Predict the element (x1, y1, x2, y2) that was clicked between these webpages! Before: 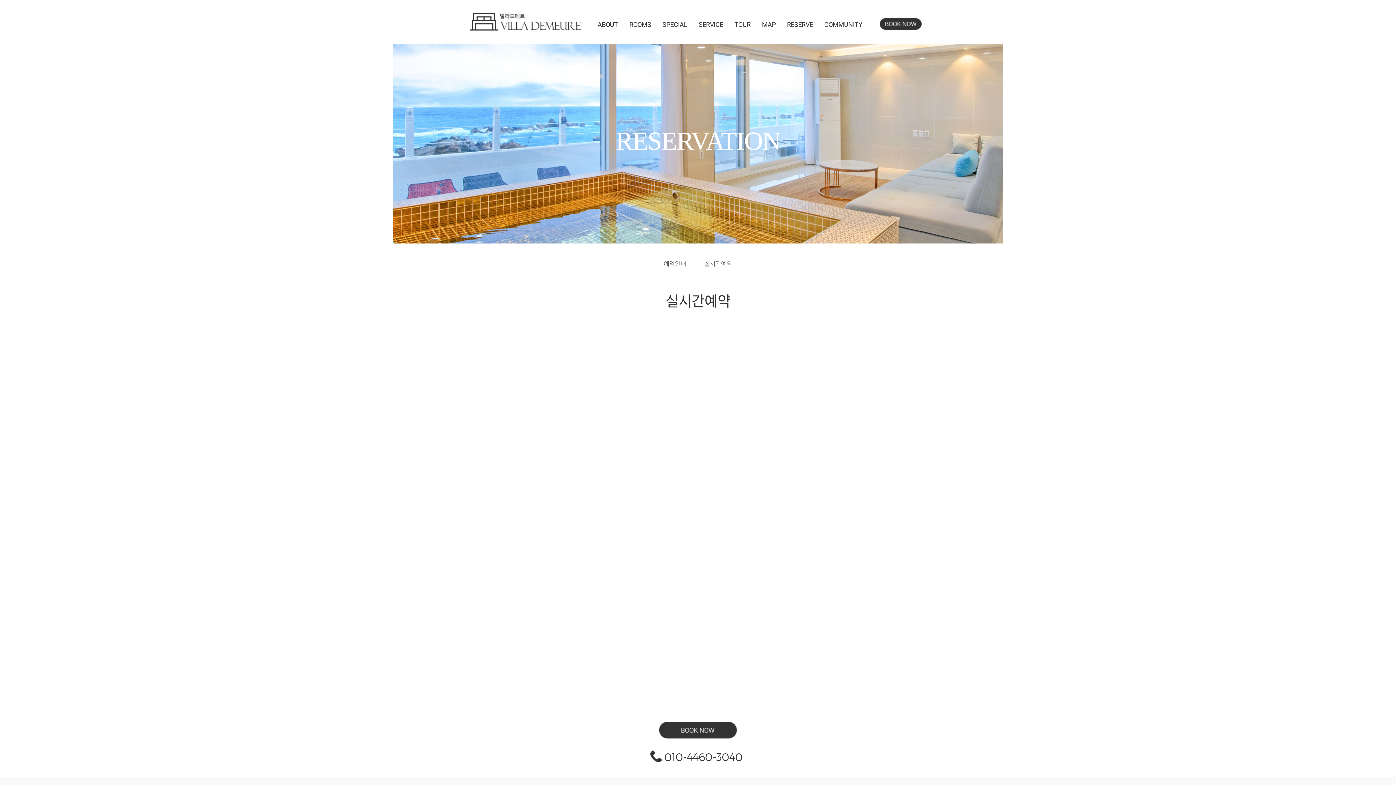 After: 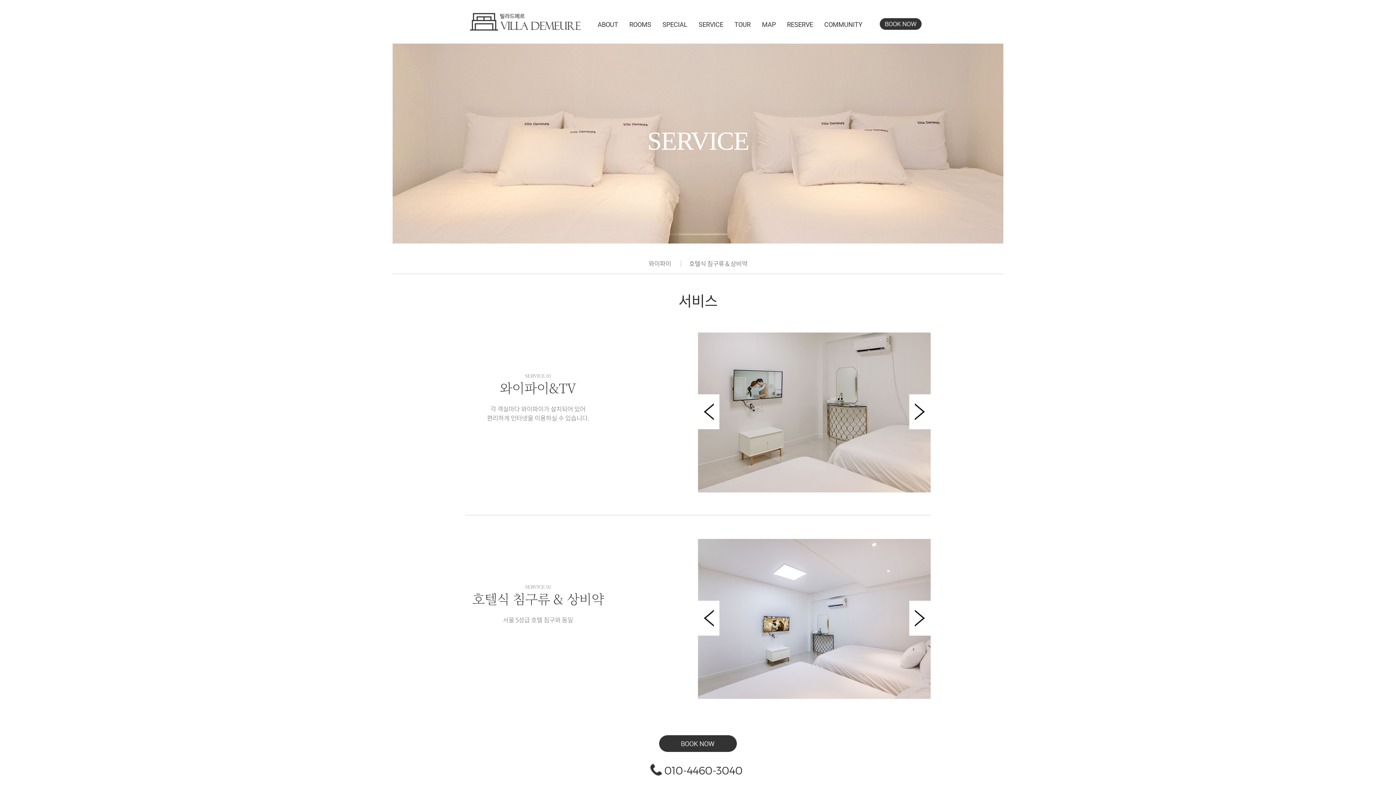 Action: bbox: (695, 20, 726, 29) label: SERVICE